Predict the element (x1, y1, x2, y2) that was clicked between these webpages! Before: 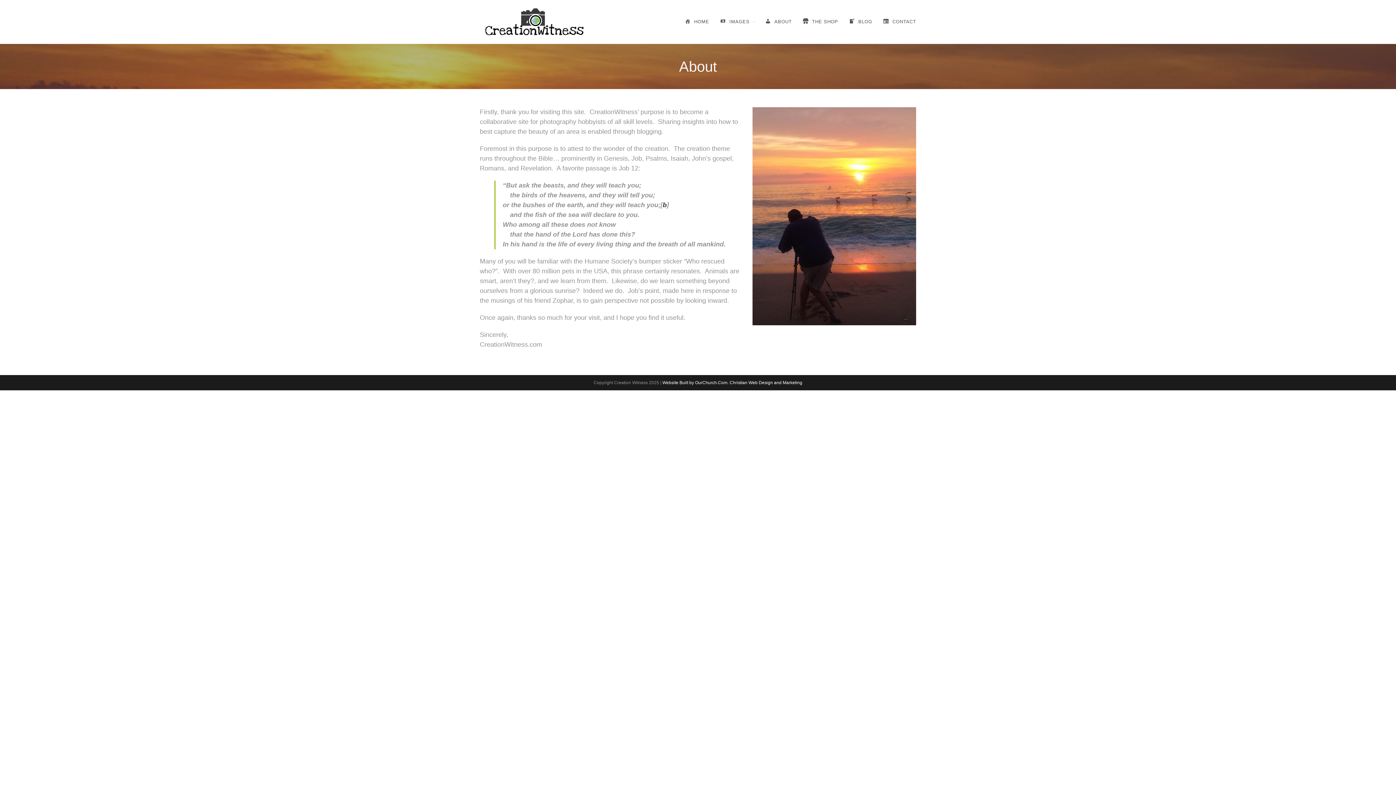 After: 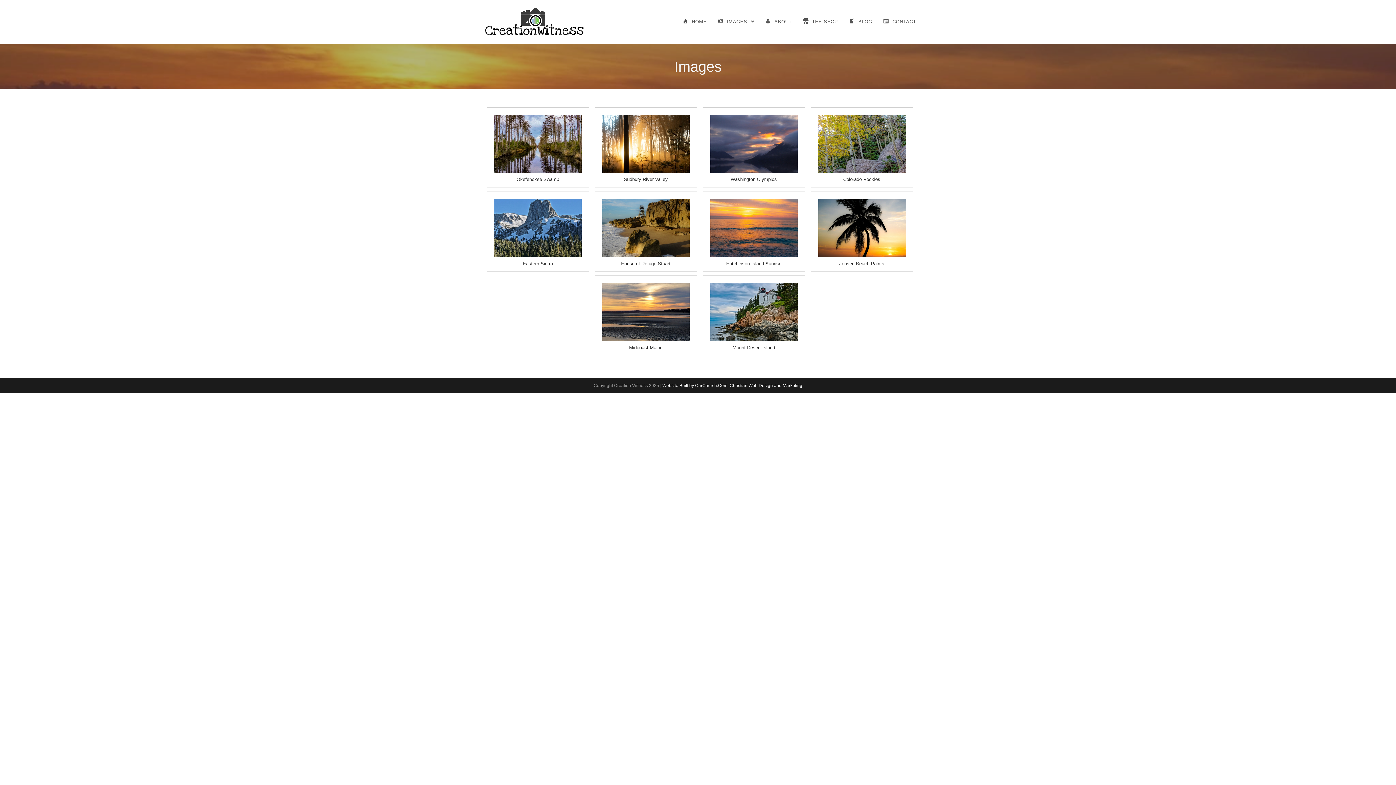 Action: label: IMAGES  bbox: (714, 0, 759, 43)